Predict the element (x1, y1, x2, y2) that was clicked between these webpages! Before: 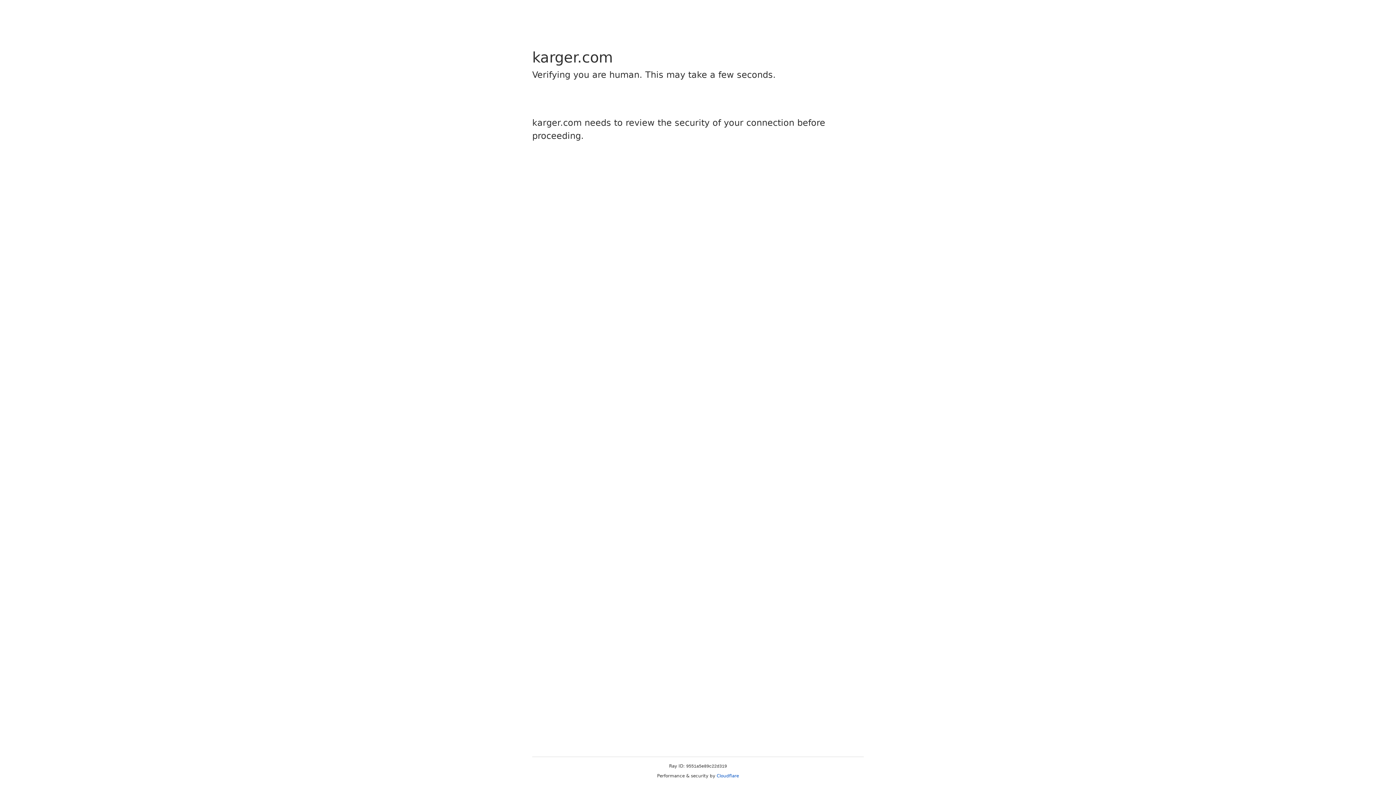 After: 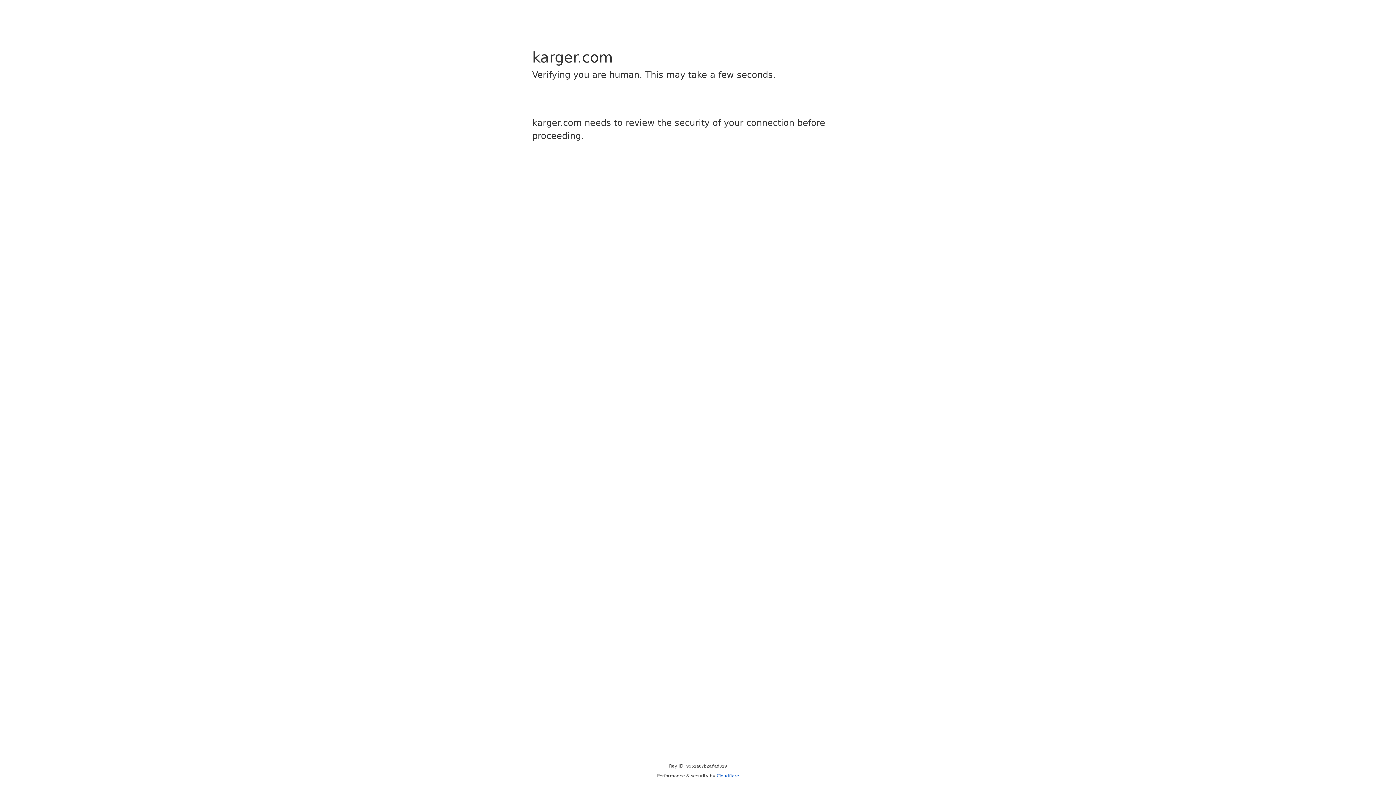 Action: bbox: (716, 773, 739, 778) label: Cloudflare